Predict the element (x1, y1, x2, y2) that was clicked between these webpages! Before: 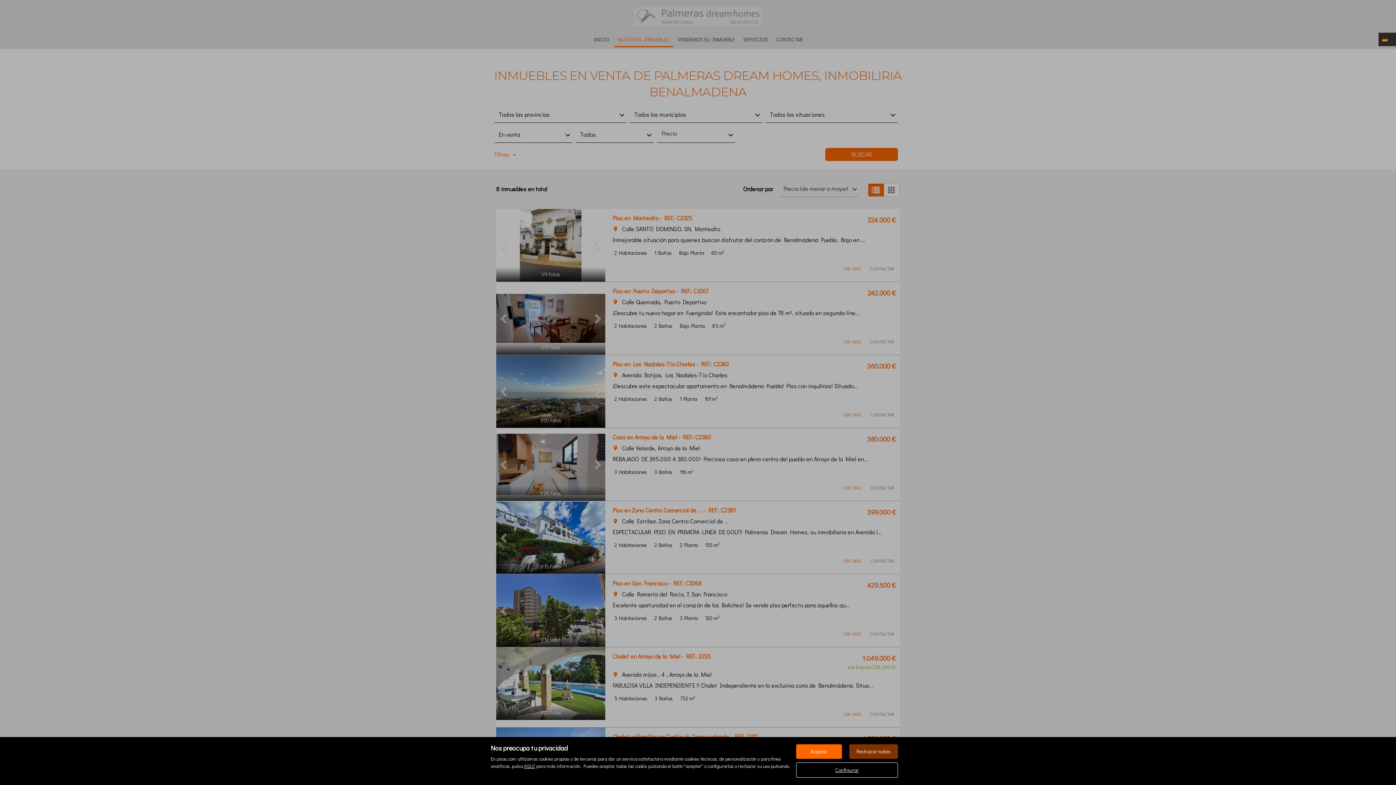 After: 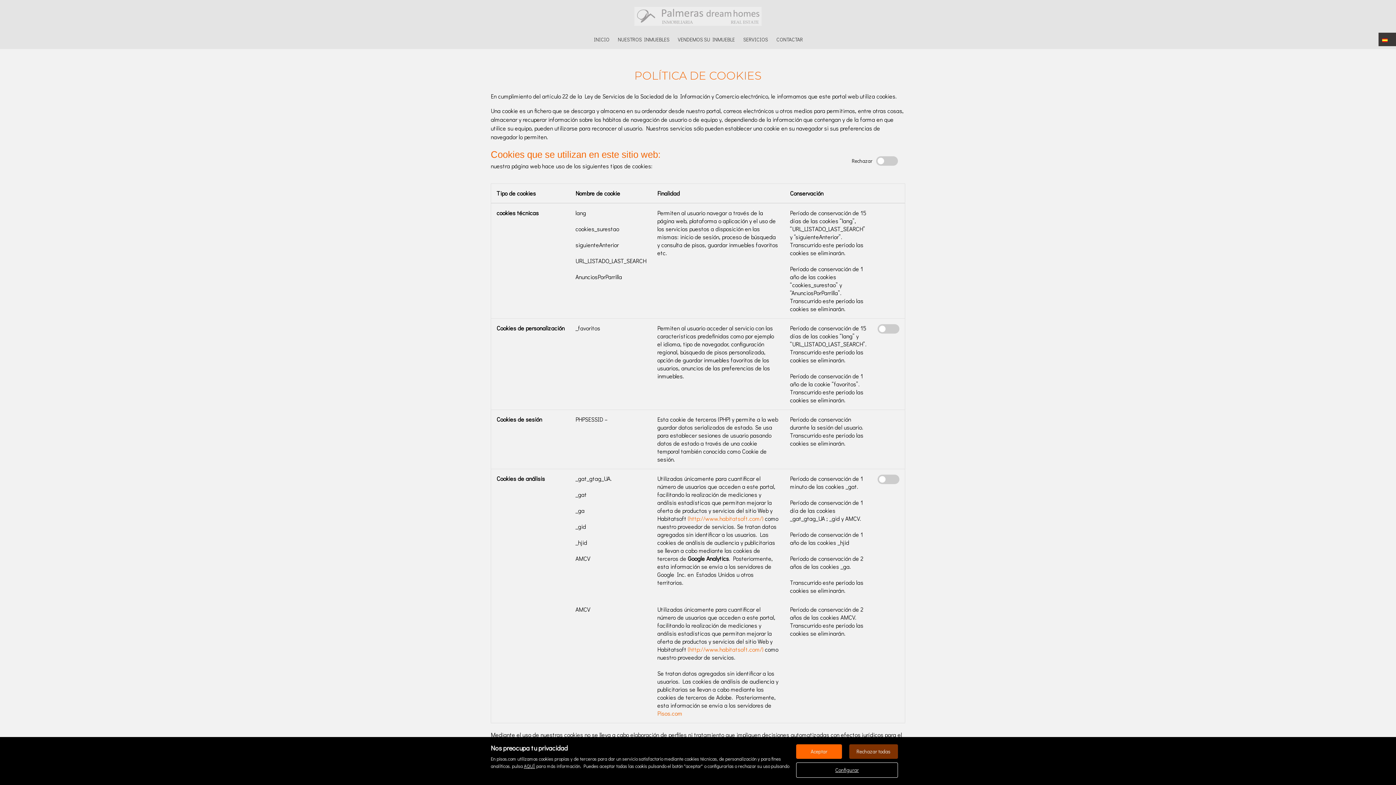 Action: bbox: (524, 763, 535, 769) label: AQUÍ